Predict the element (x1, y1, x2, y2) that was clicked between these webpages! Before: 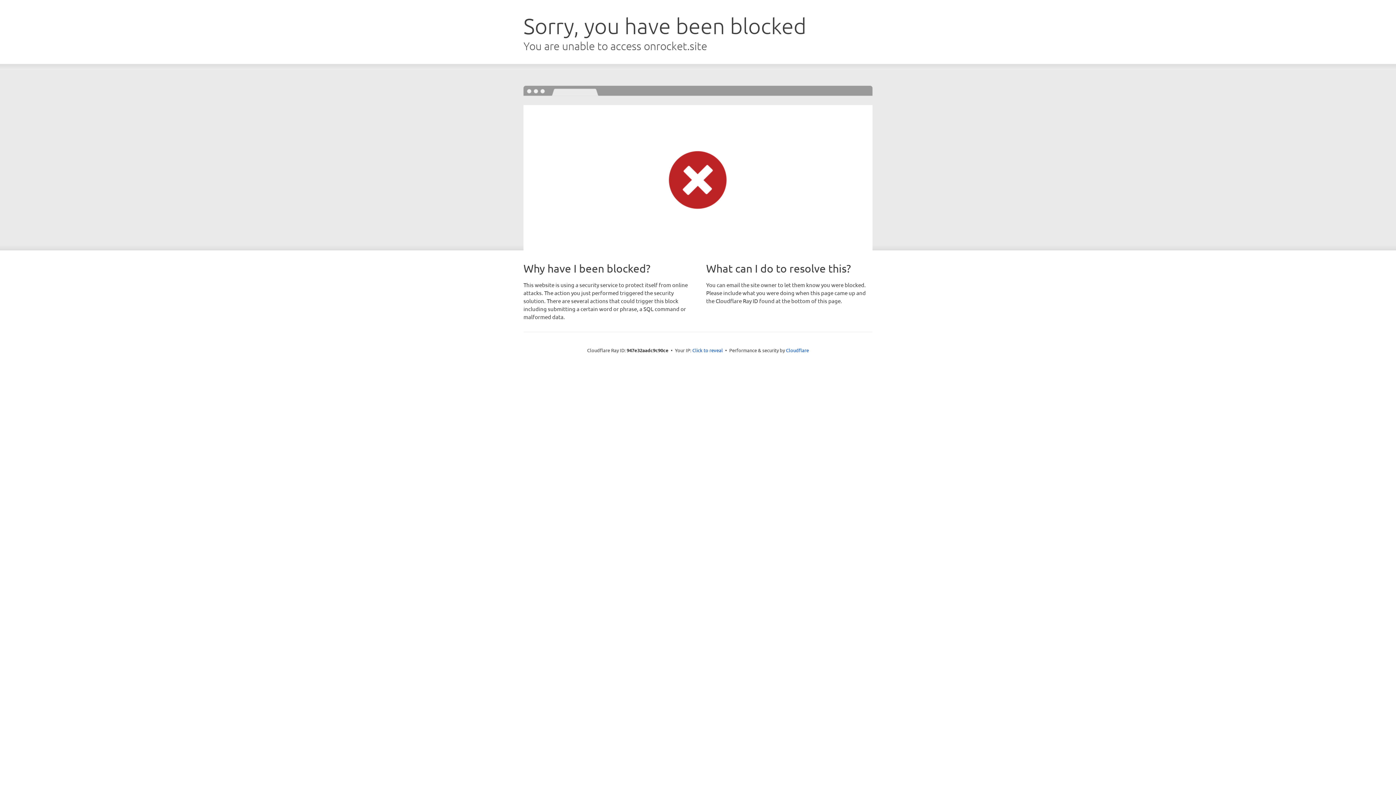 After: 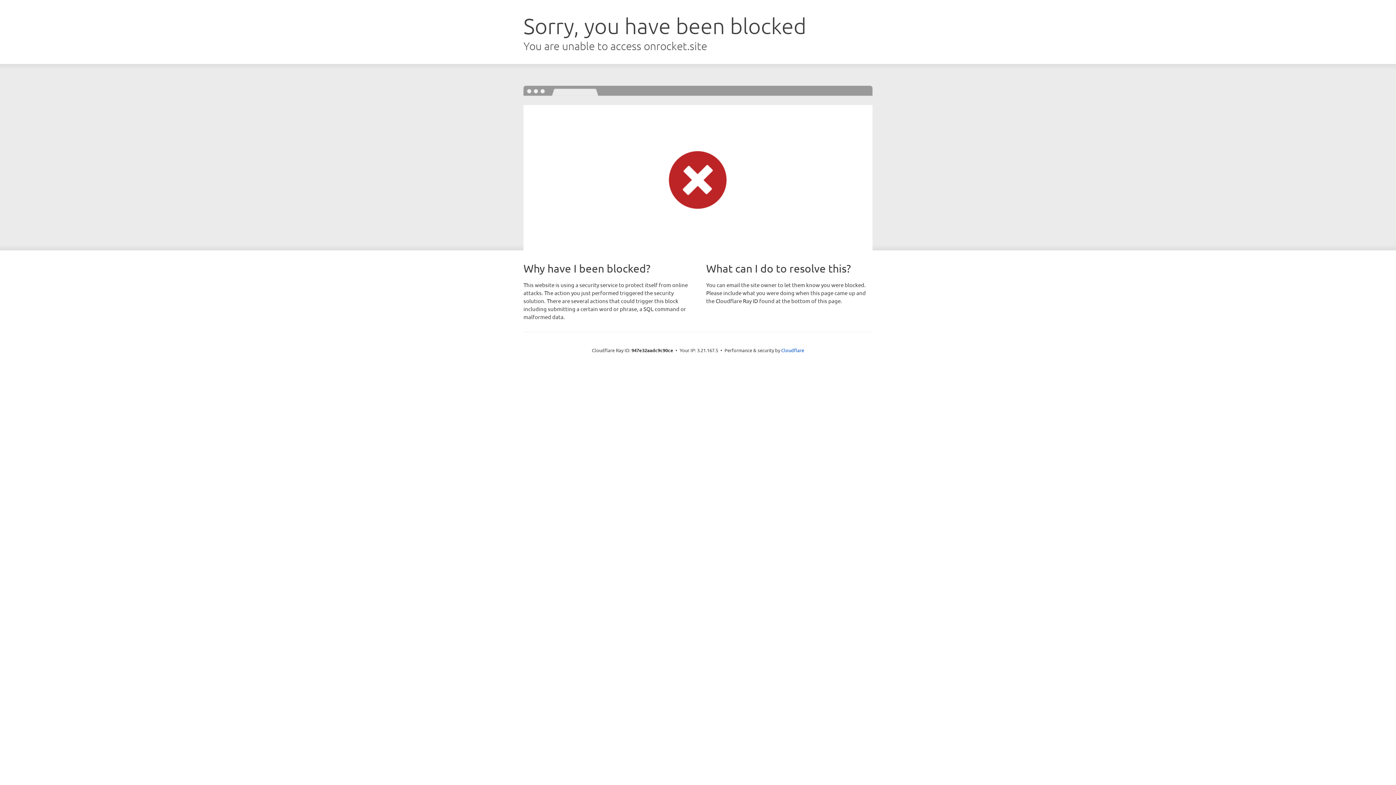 Action: label: Click to reveal bbox: (692, 346, 723, 353)